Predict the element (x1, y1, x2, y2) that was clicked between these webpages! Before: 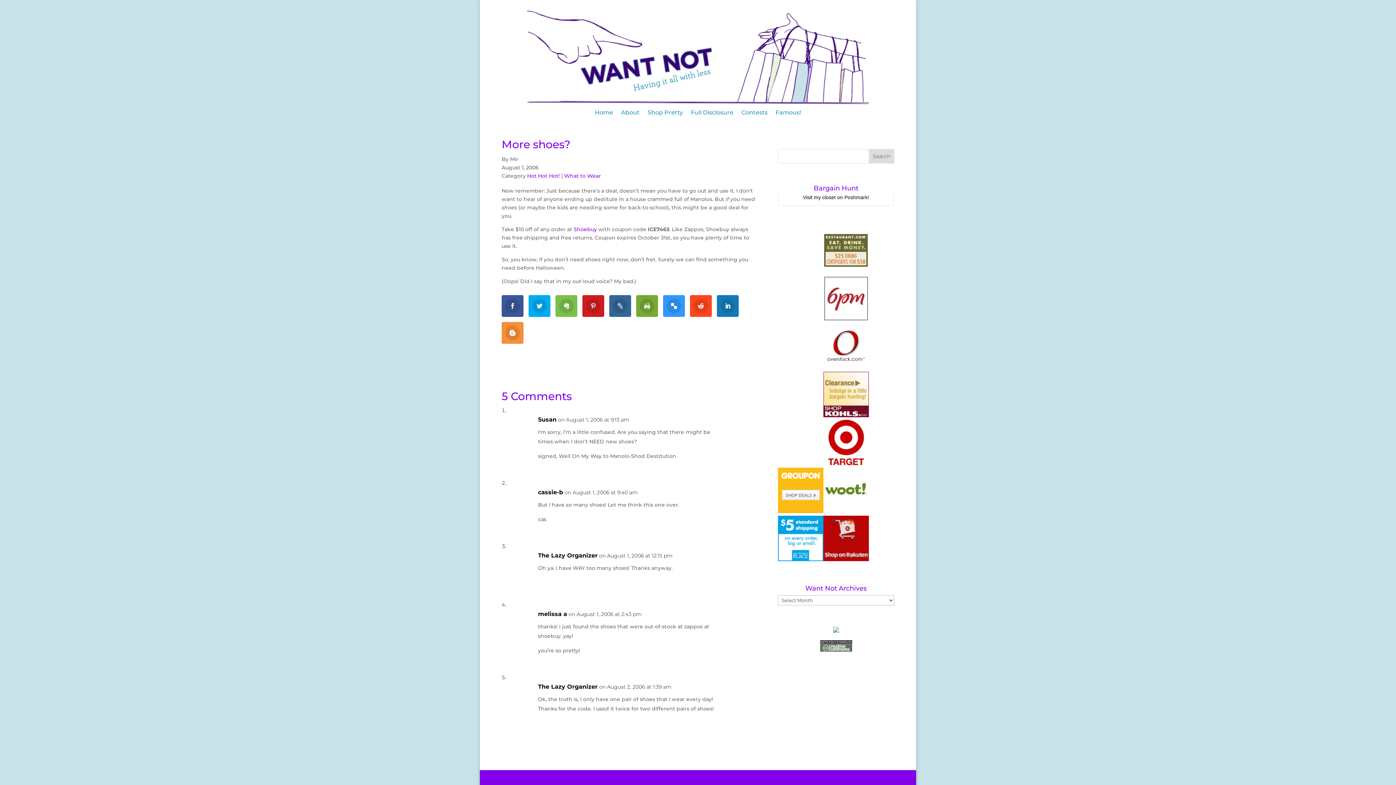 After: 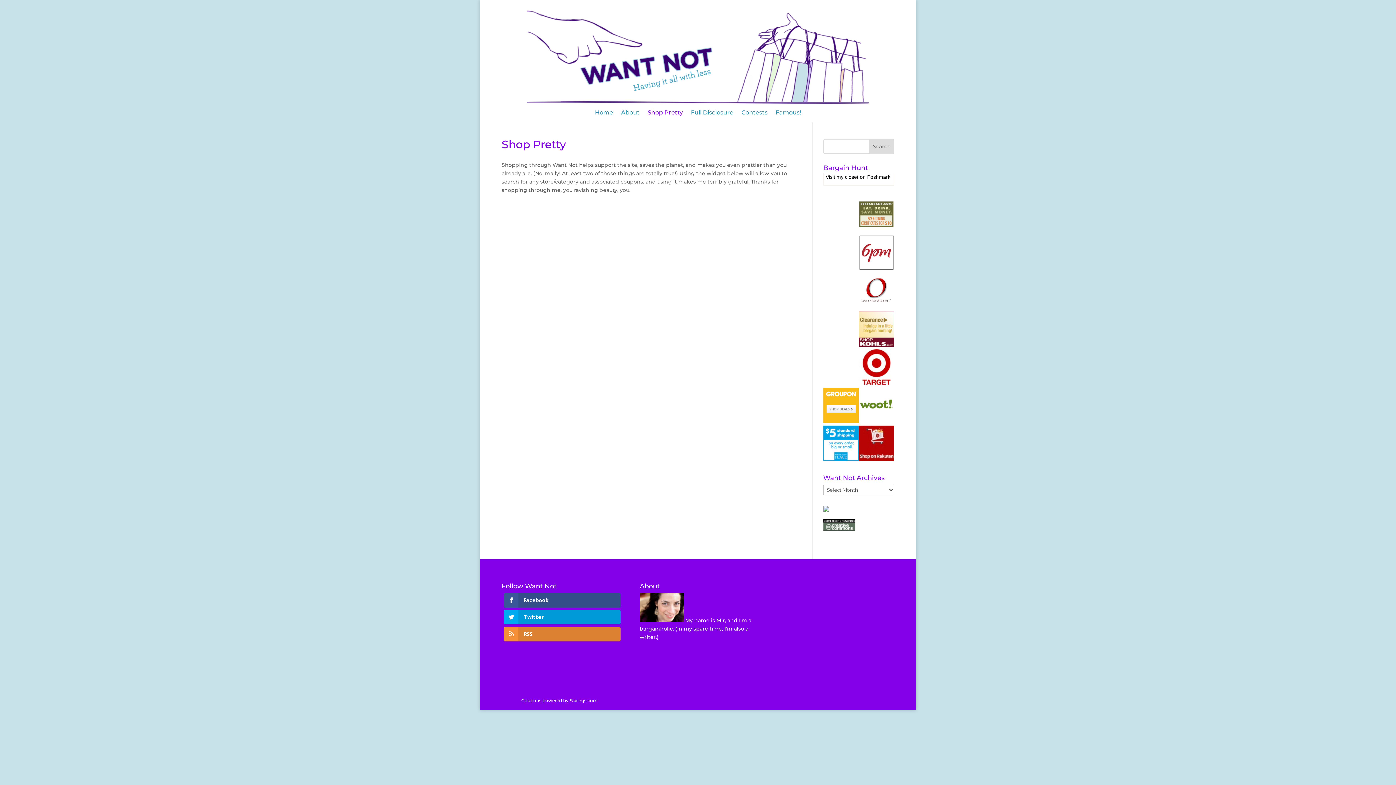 Action: label: Shop Pretty bbox: (647, 110, 683, 118)